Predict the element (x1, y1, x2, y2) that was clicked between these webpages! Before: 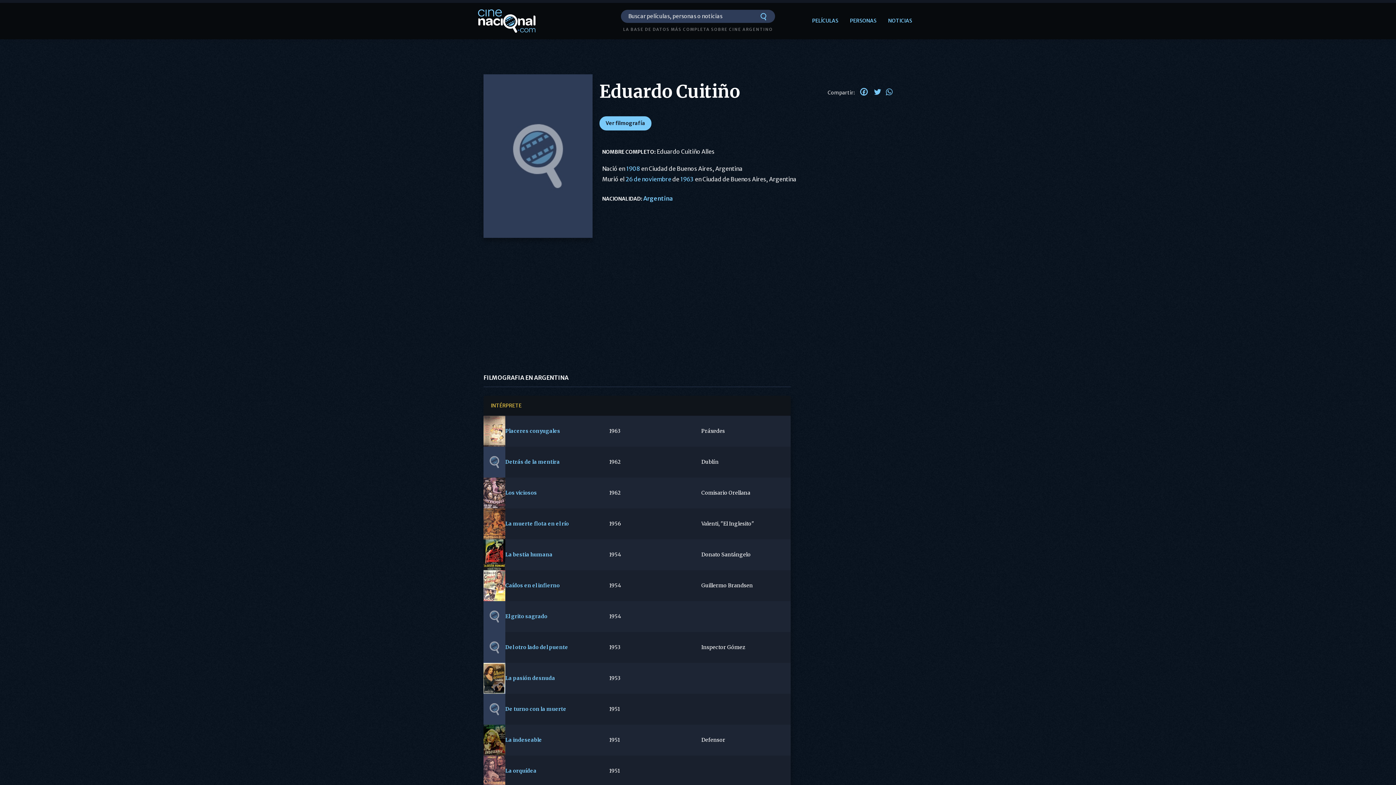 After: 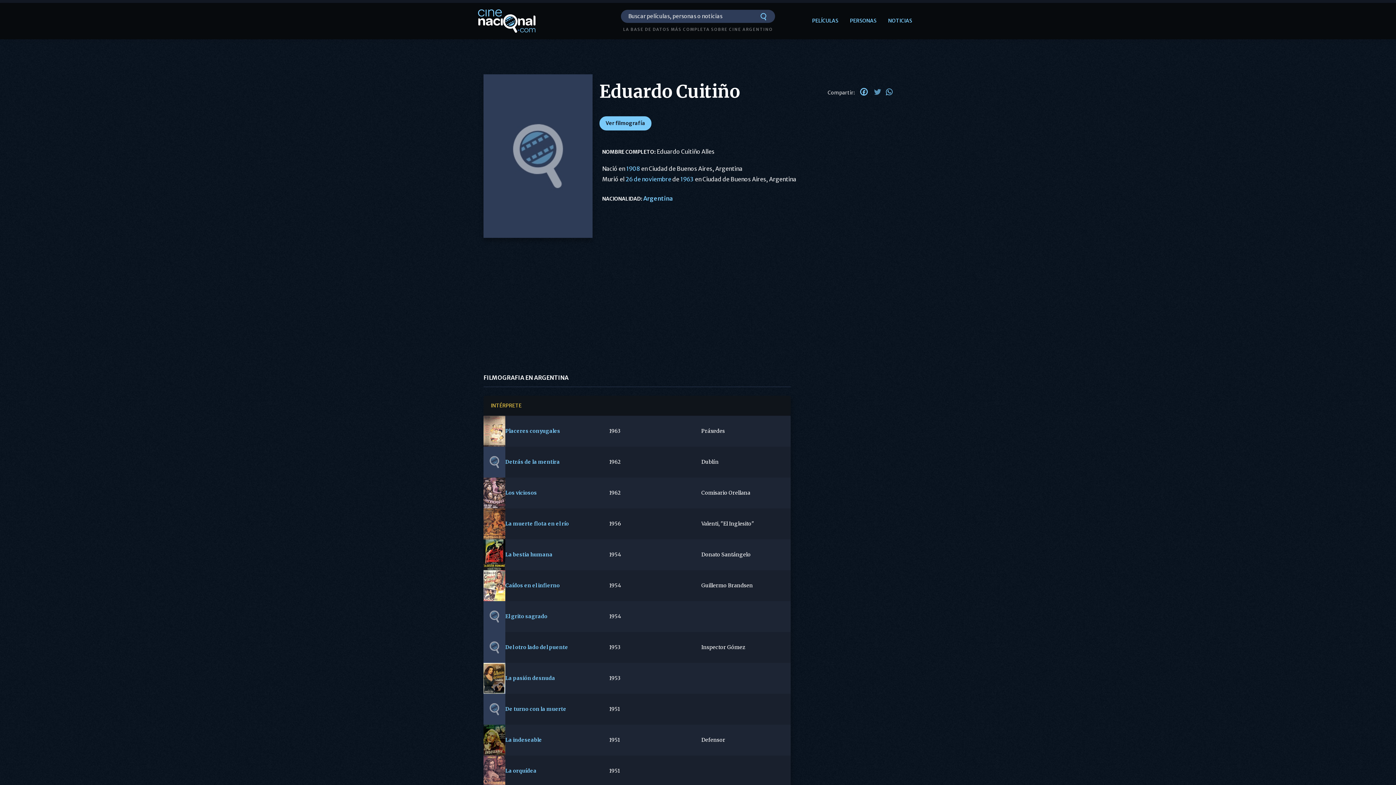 Action: bbox: (871, 87, 883, 98) label: Twitter